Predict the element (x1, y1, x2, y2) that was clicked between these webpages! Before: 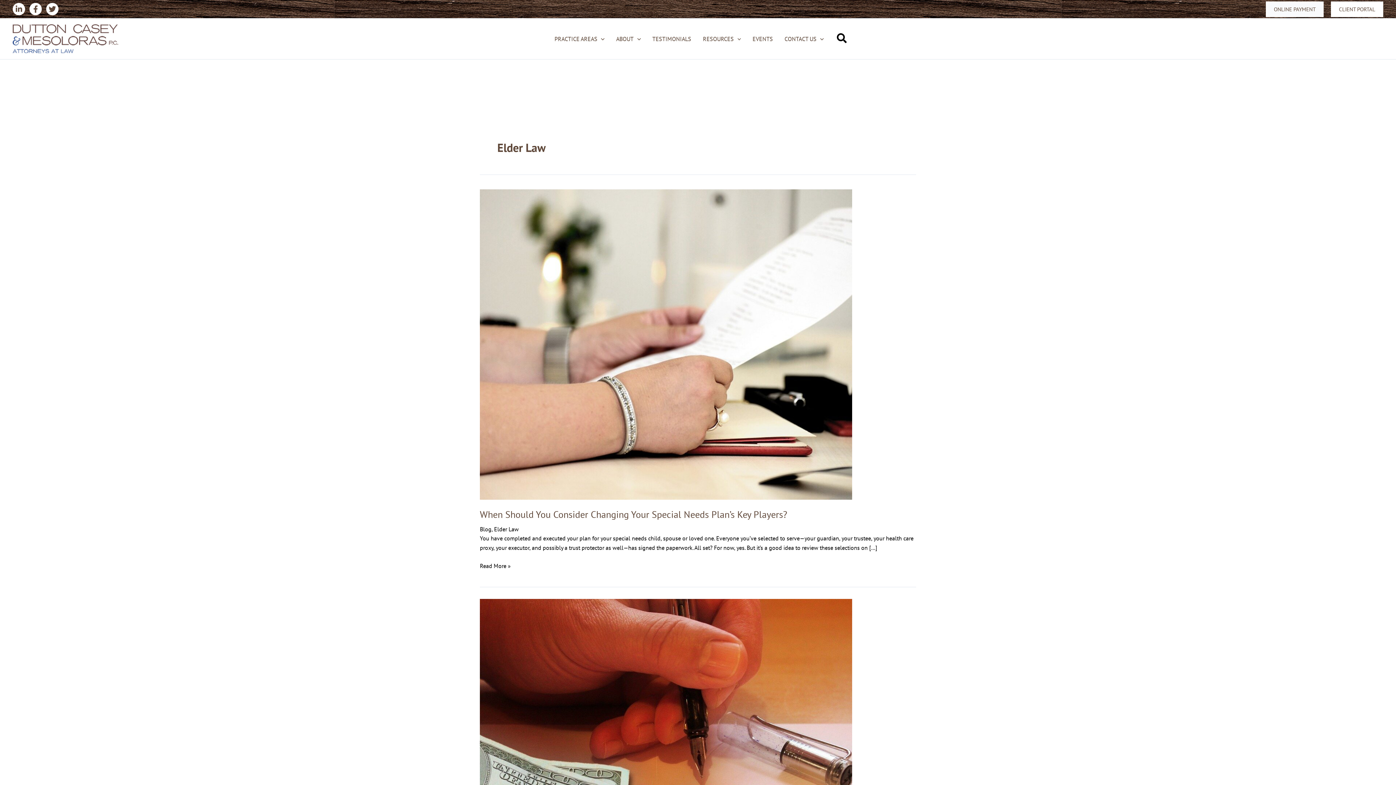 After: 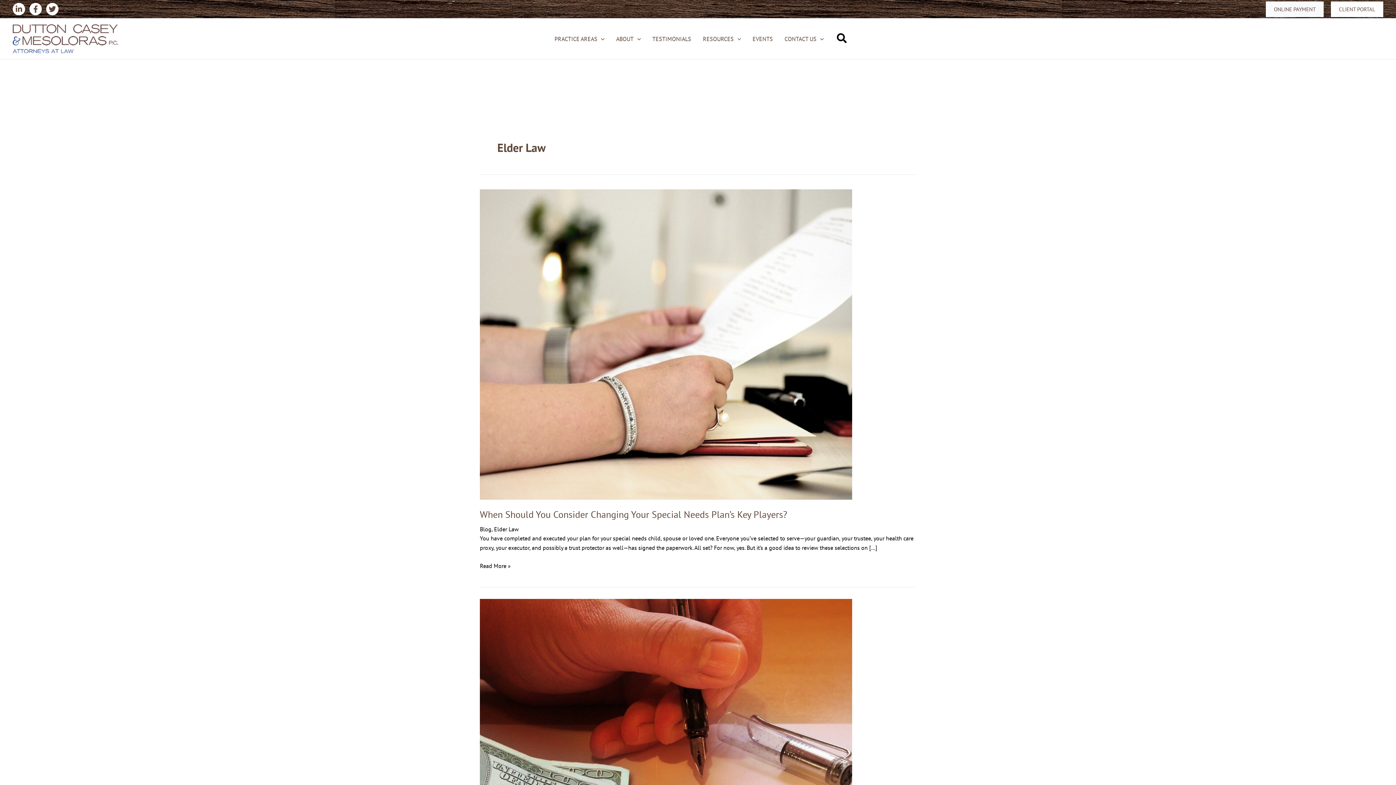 Action: bbox: (29, 2, 41, 15) label: Facebook